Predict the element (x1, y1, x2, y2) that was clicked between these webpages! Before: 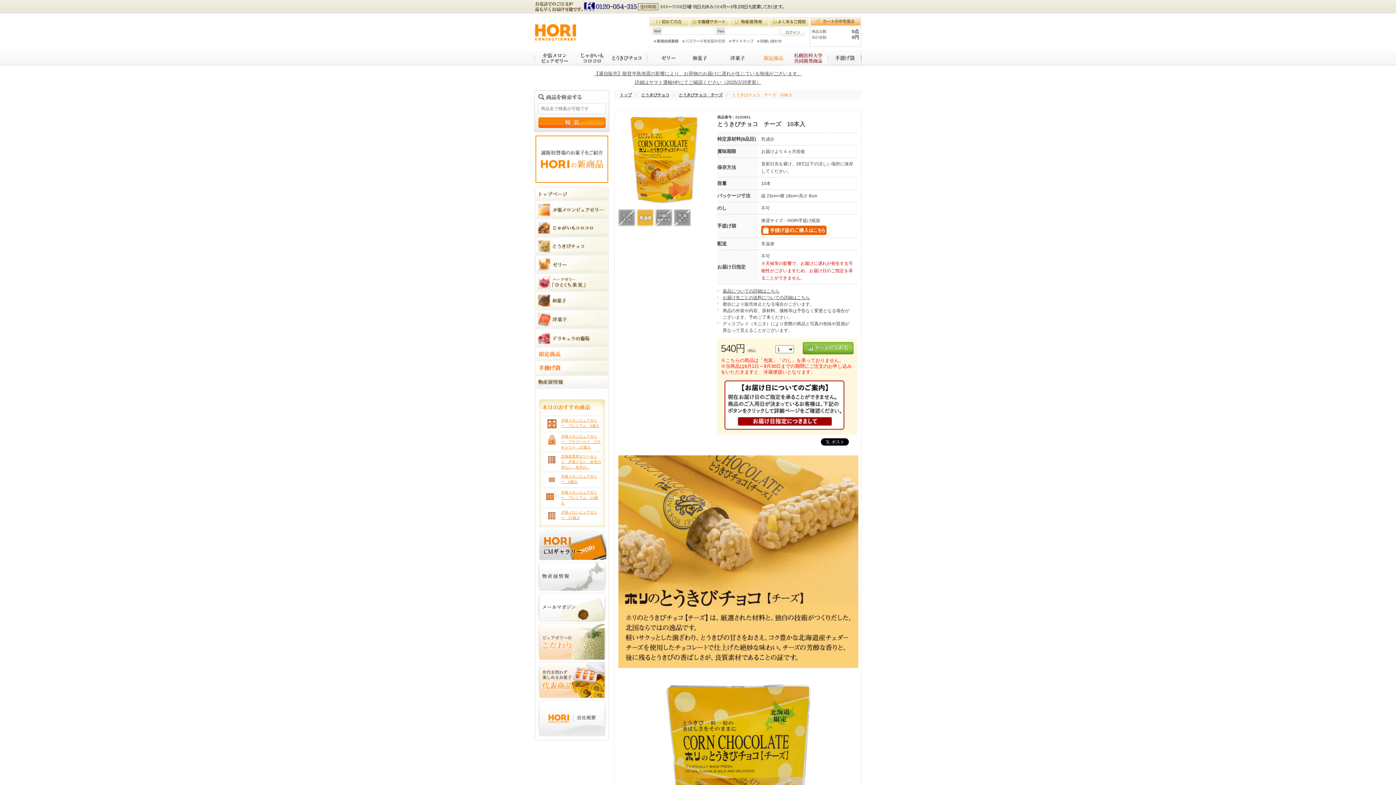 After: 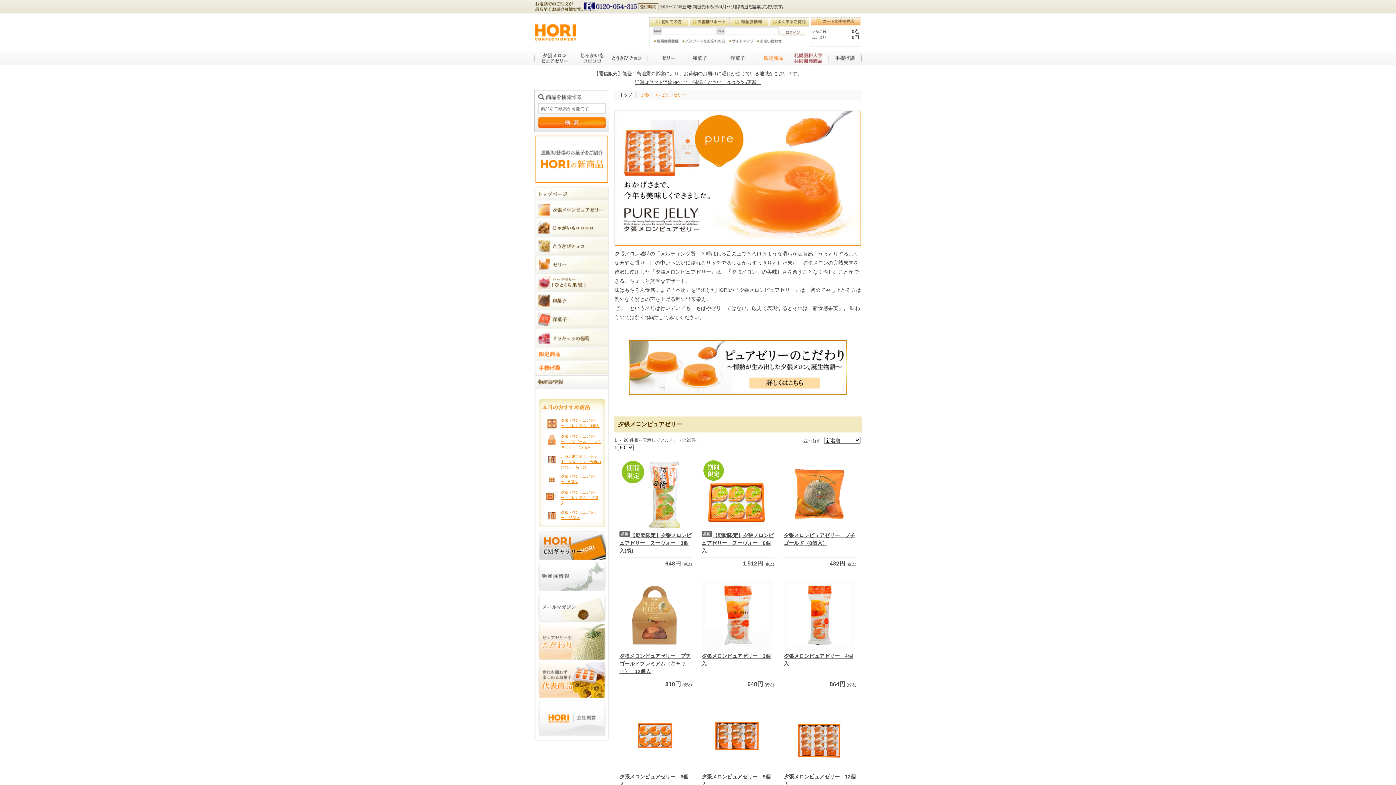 Action: bbox: (534, 50, 572, 65) label: 夕張メロンピュアゼリー